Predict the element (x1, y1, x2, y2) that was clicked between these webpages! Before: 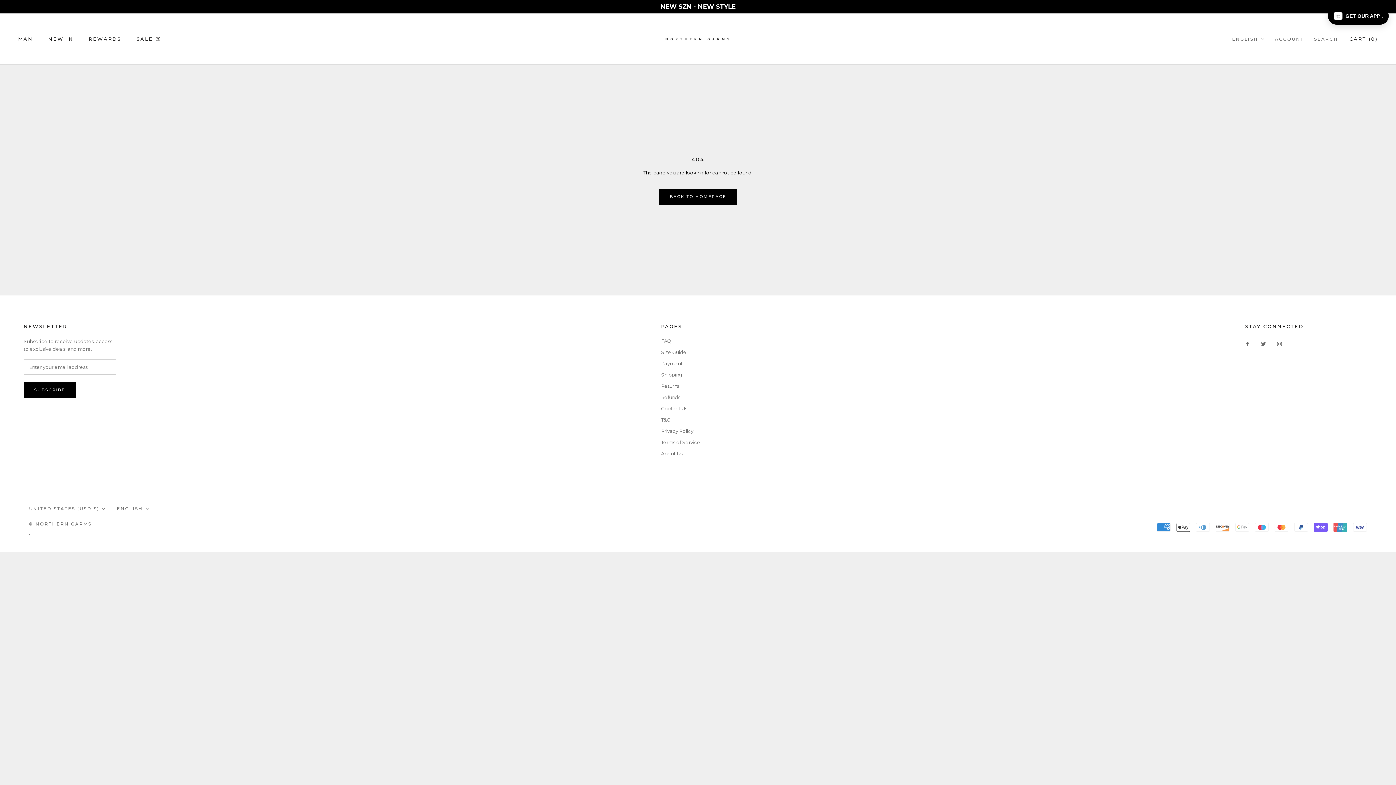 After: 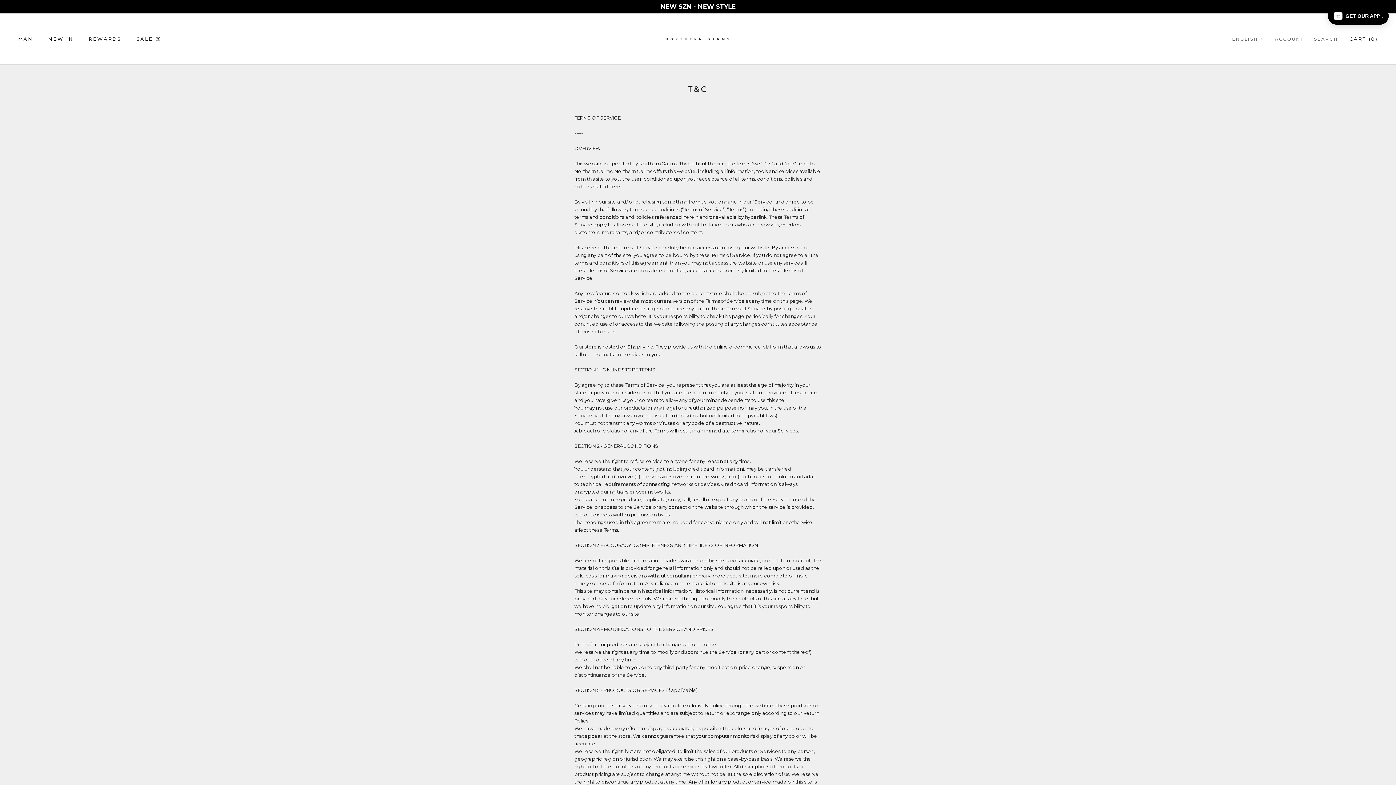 Action: bbox: (661, 416, 700, 423) label: T&C